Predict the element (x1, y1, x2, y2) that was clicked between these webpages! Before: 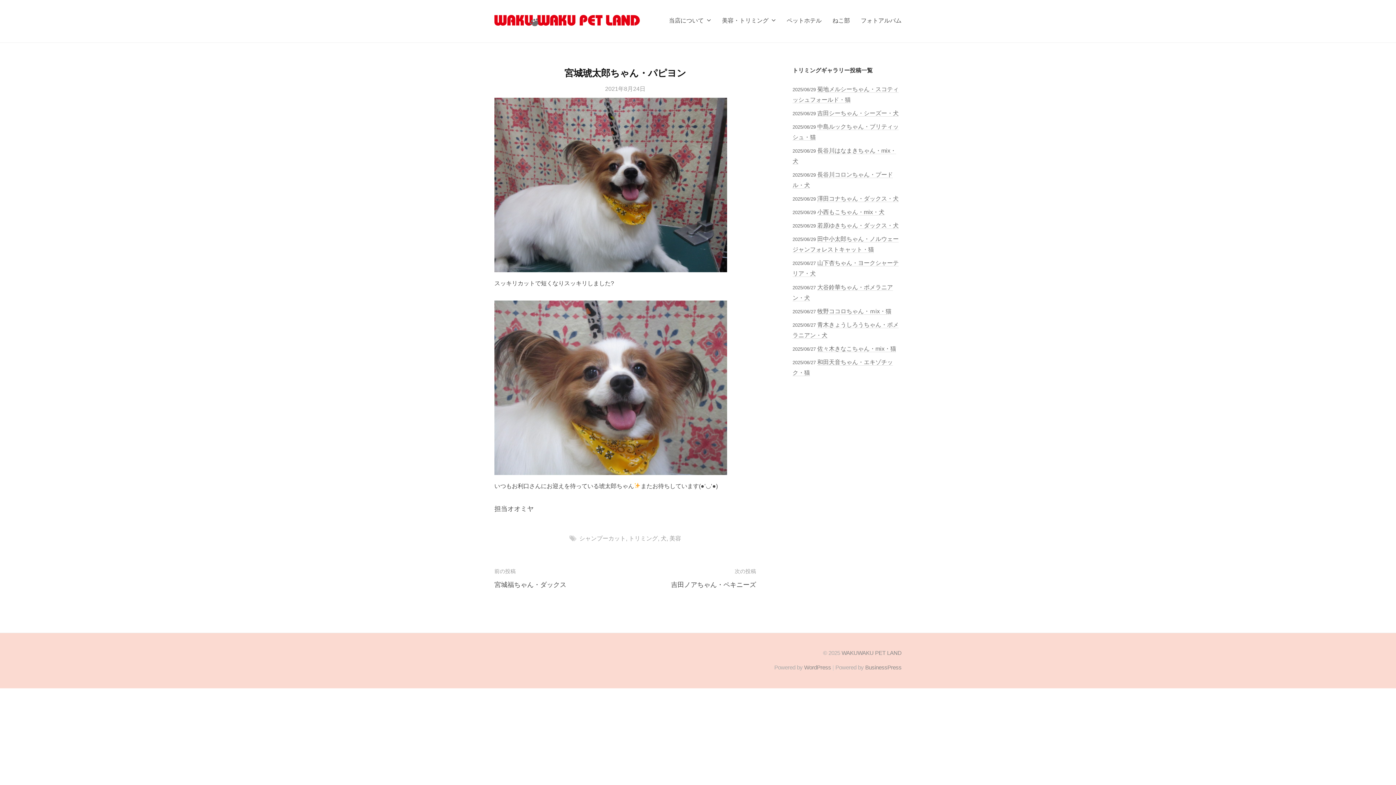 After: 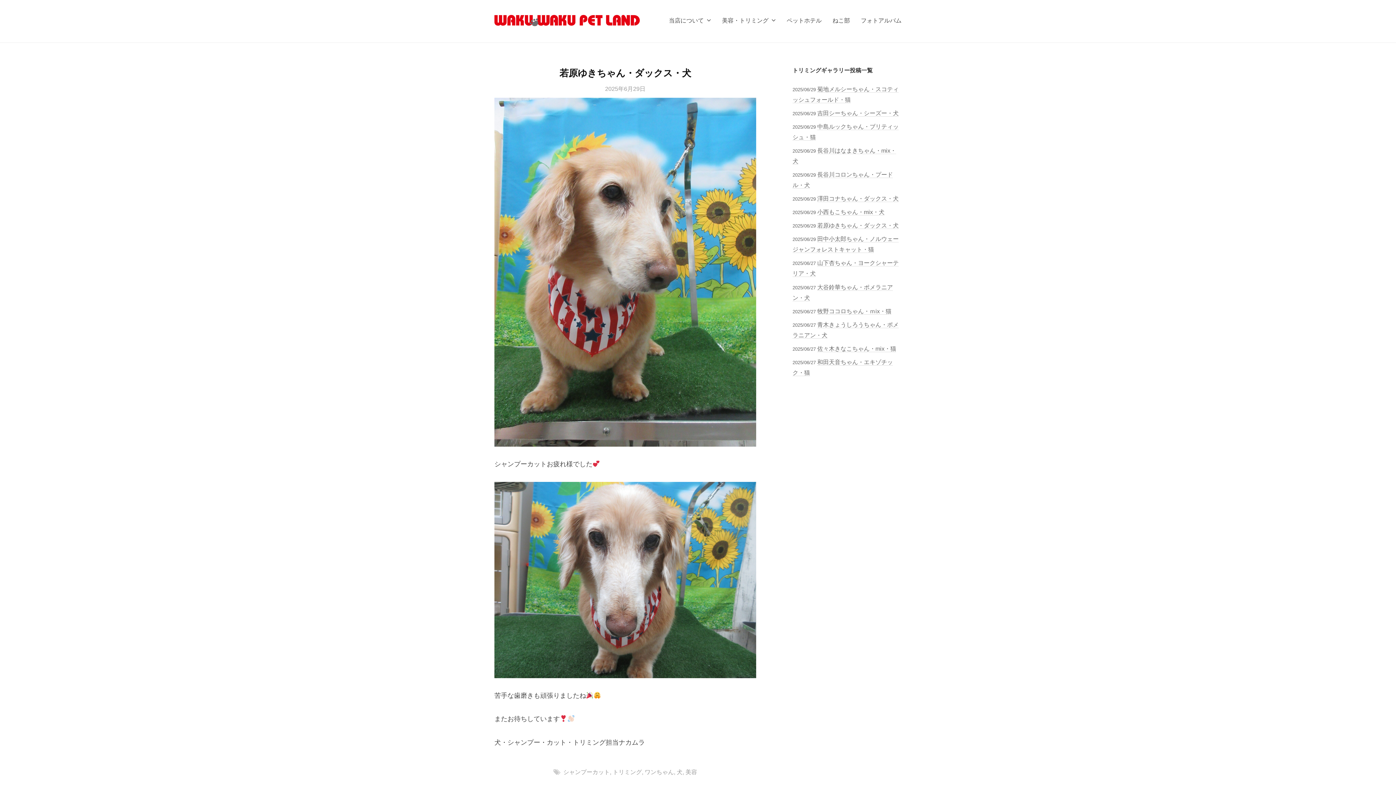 Action: bbox: (817, 222, 898, 229) label: 若原ゆきちゃん・ダックス・犬